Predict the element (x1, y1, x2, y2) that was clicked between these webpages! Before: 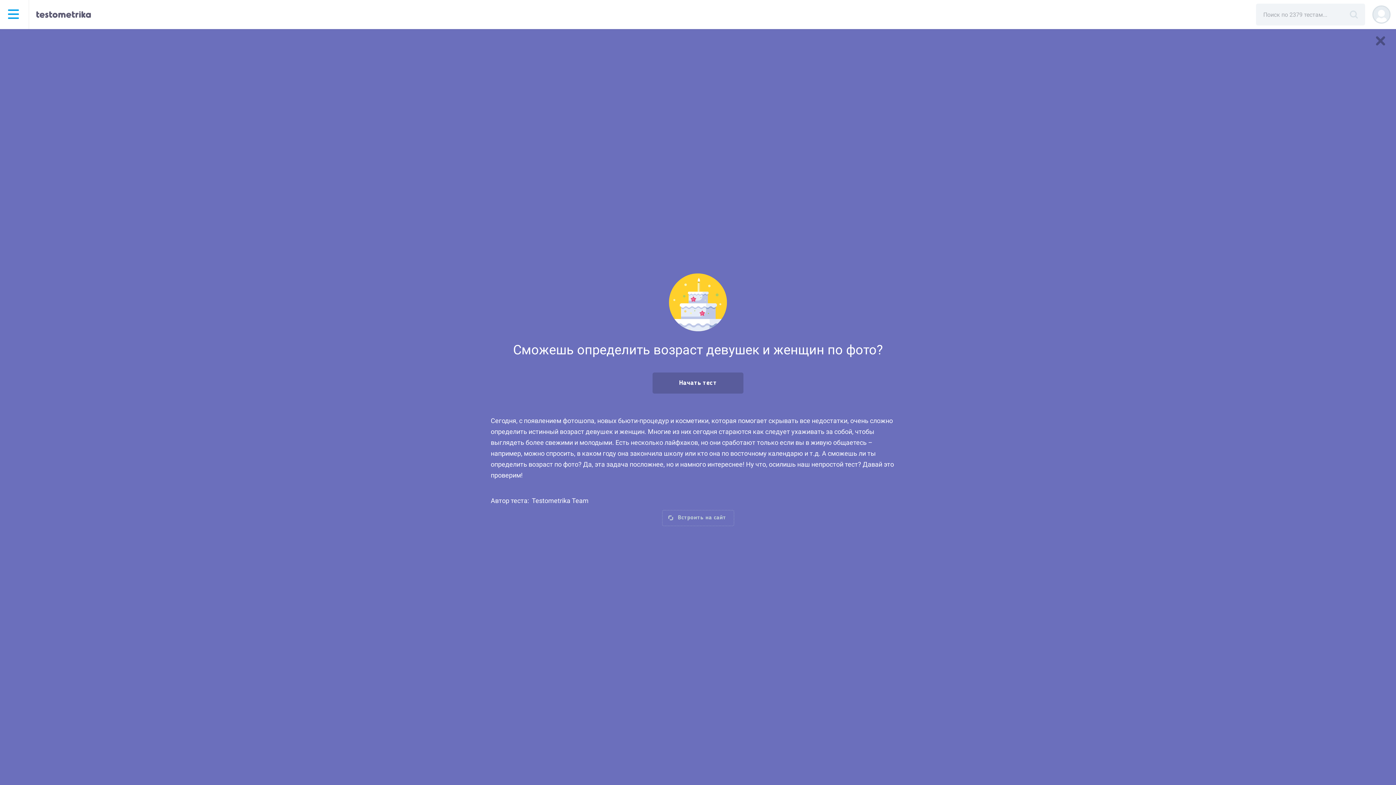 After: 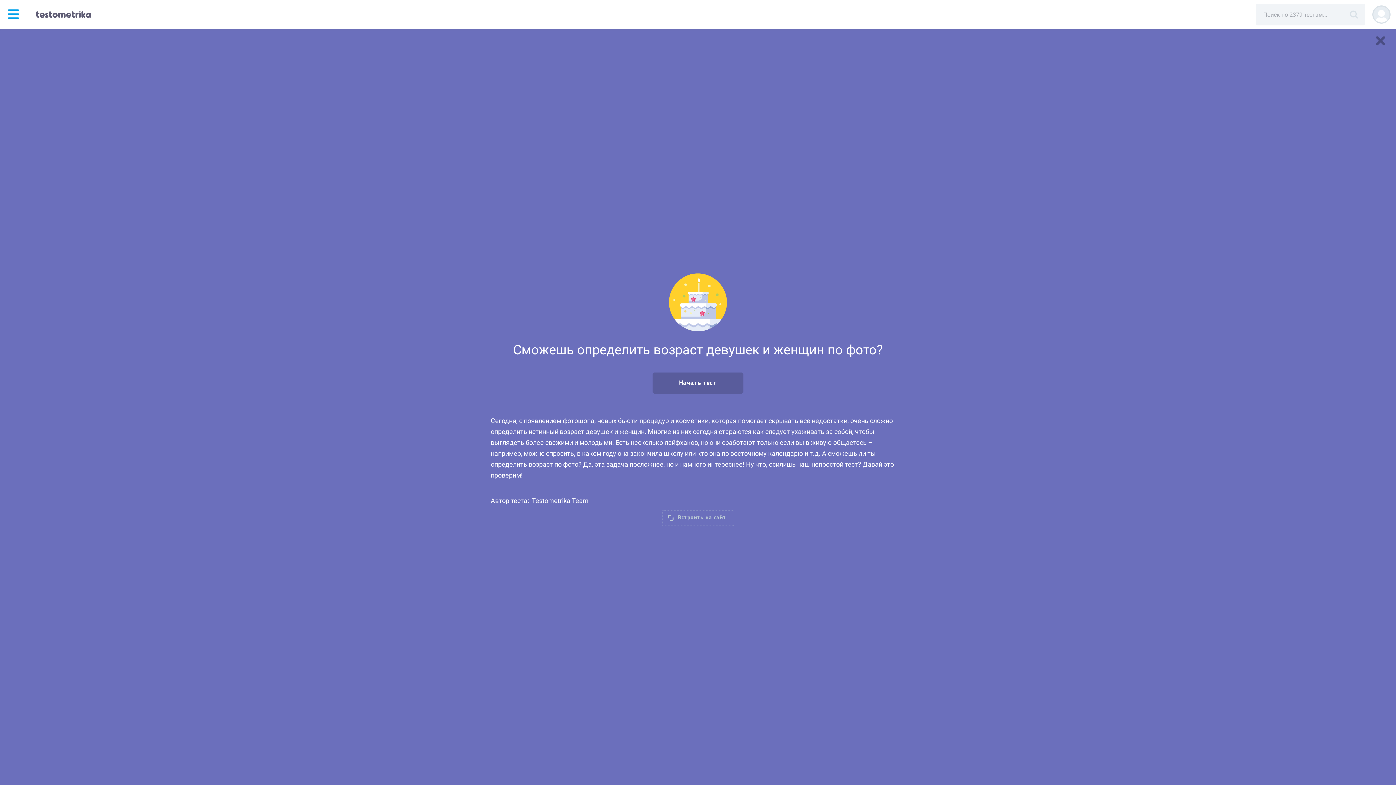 Action: bbox: (1350, 10, 1358, 18)